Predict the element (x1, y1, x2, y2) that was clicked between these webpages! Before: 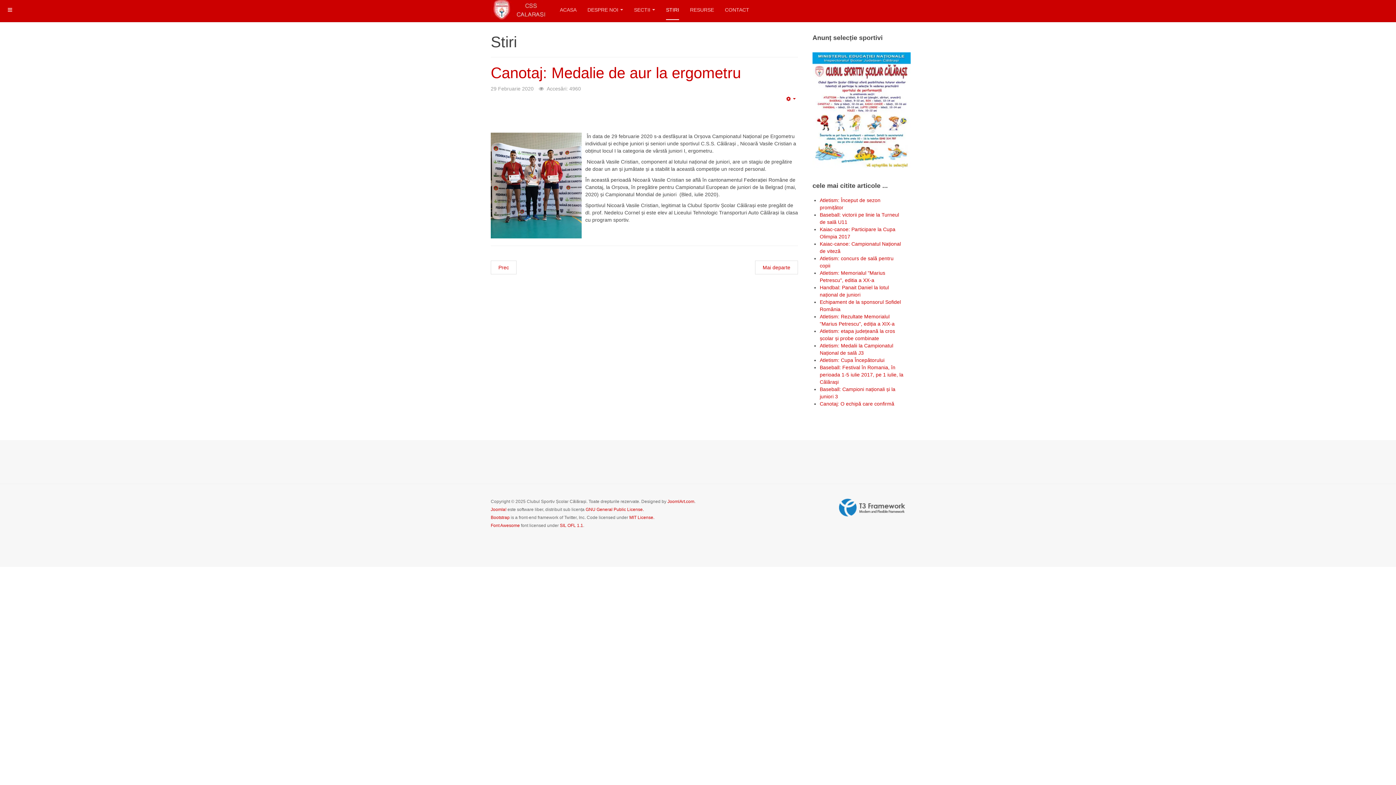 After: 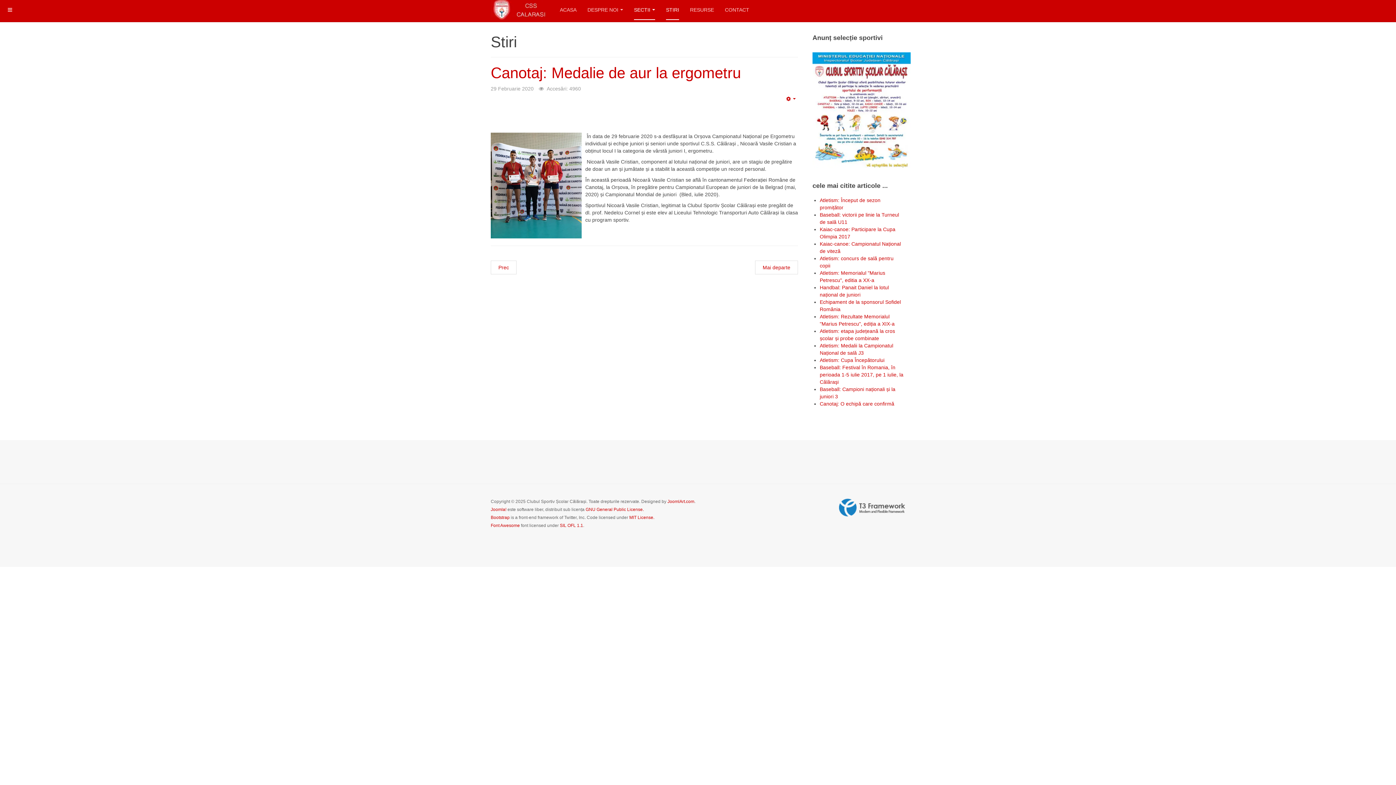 Action: label: SECTII bbox: (634, 0, 655, 20)